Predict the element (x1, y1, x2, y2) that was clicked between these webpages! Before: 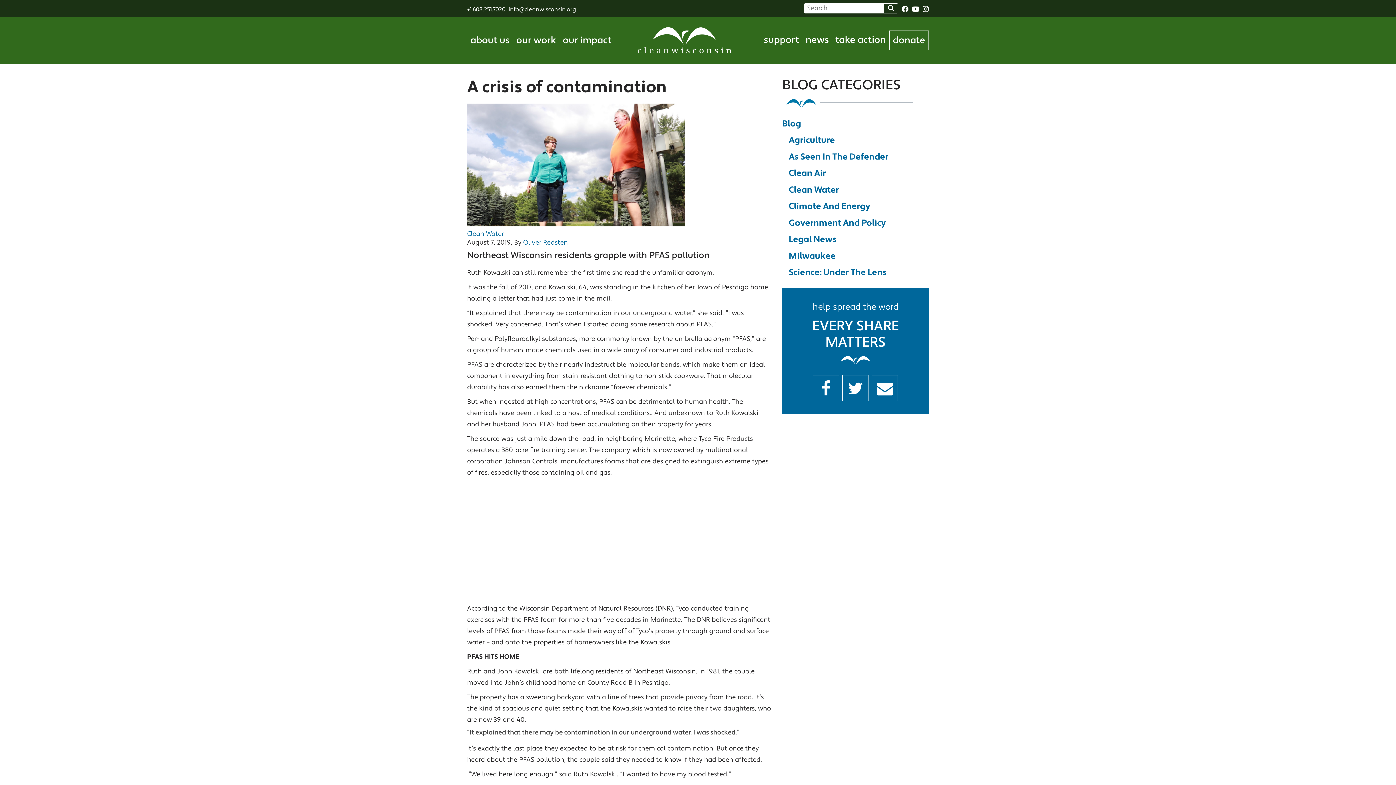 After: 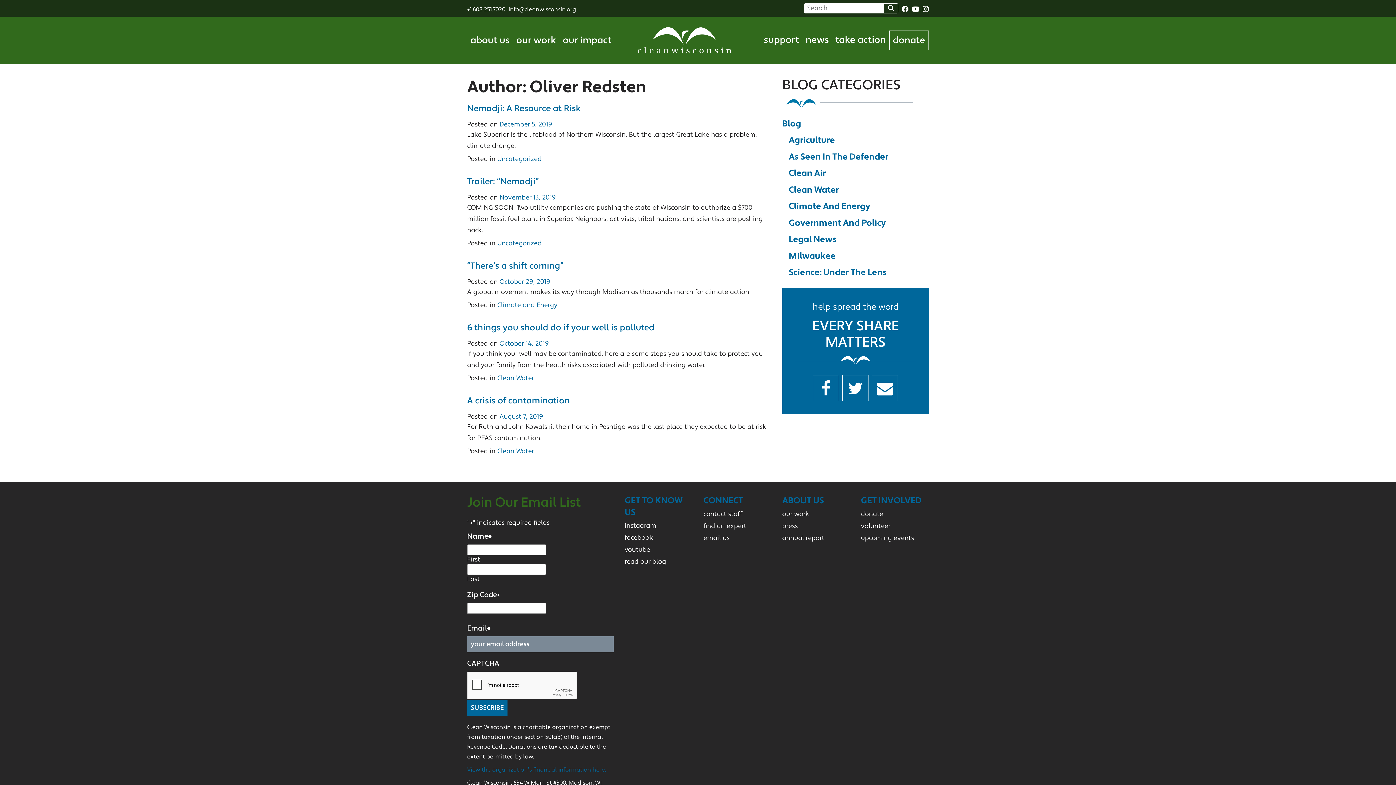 Action: label: Oliver Redsten bbox: (523, 238, 568, 247)